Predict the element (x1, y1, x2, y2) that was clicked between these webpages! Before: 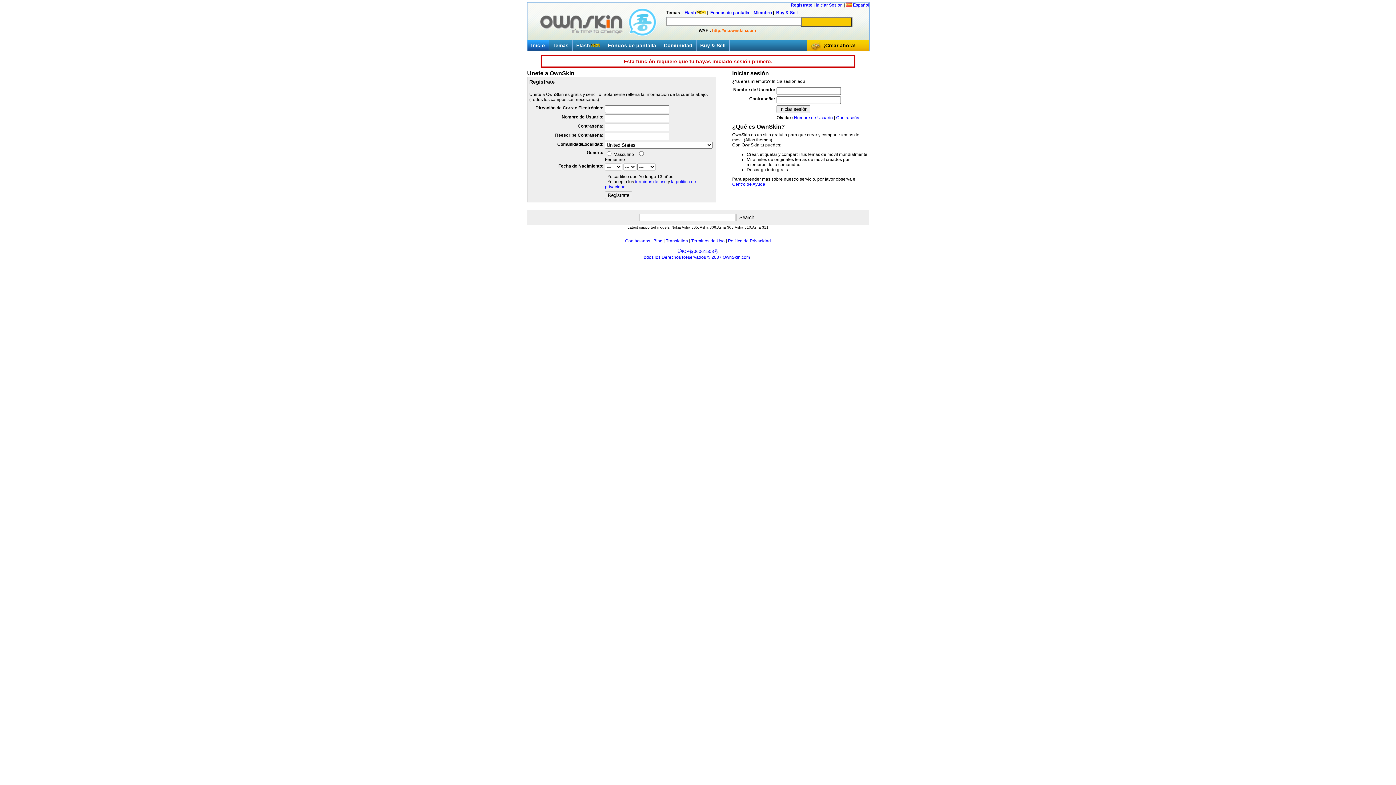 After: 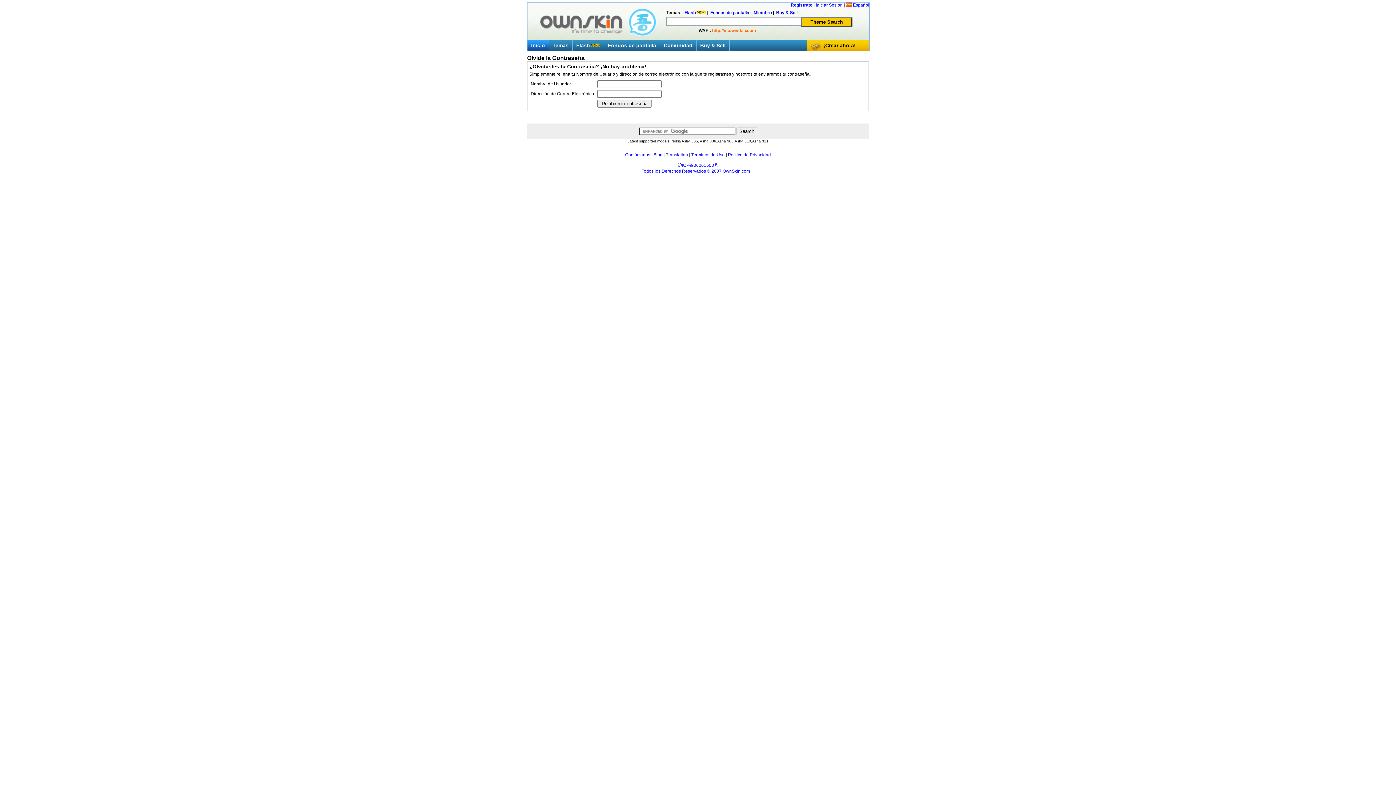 Action: label: Contraseña bbox: (836, 115, 859, 120)